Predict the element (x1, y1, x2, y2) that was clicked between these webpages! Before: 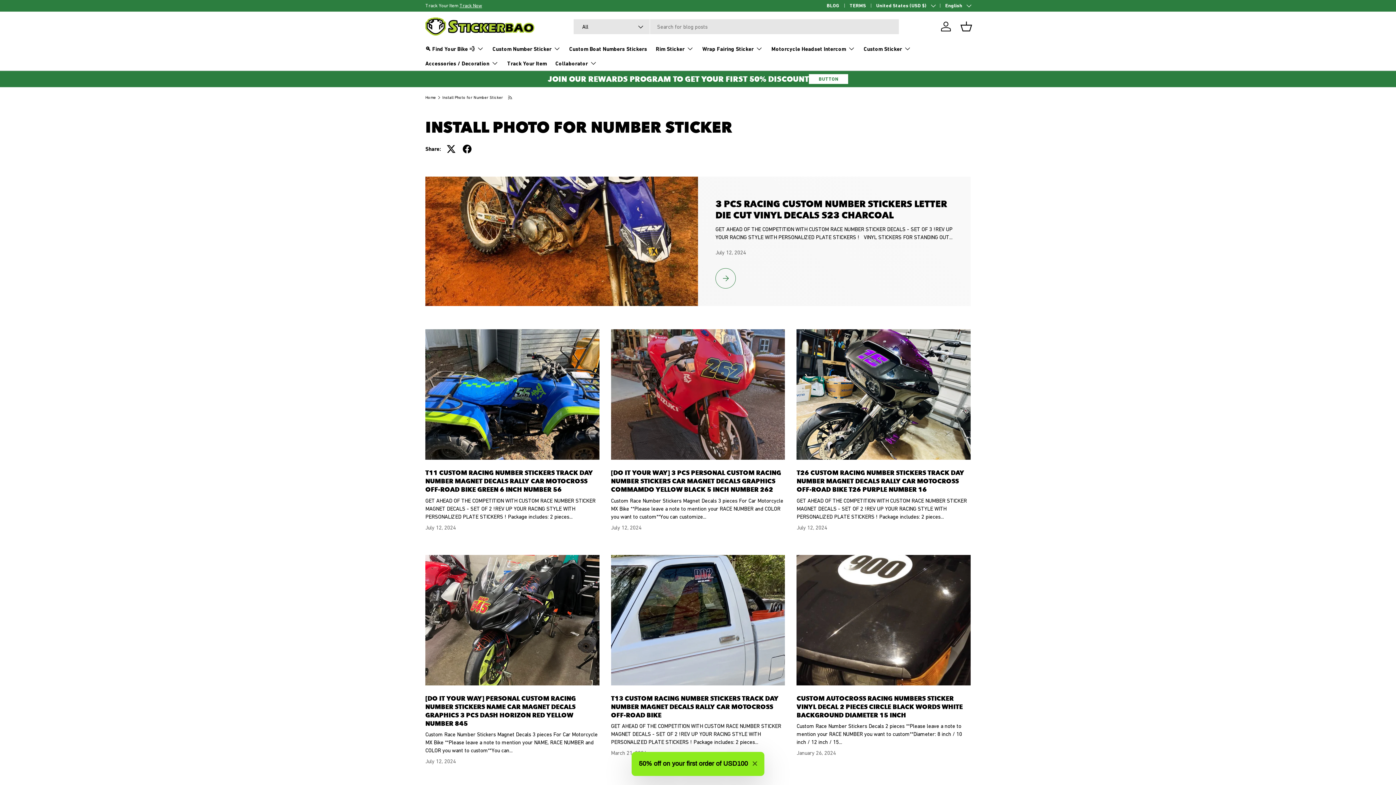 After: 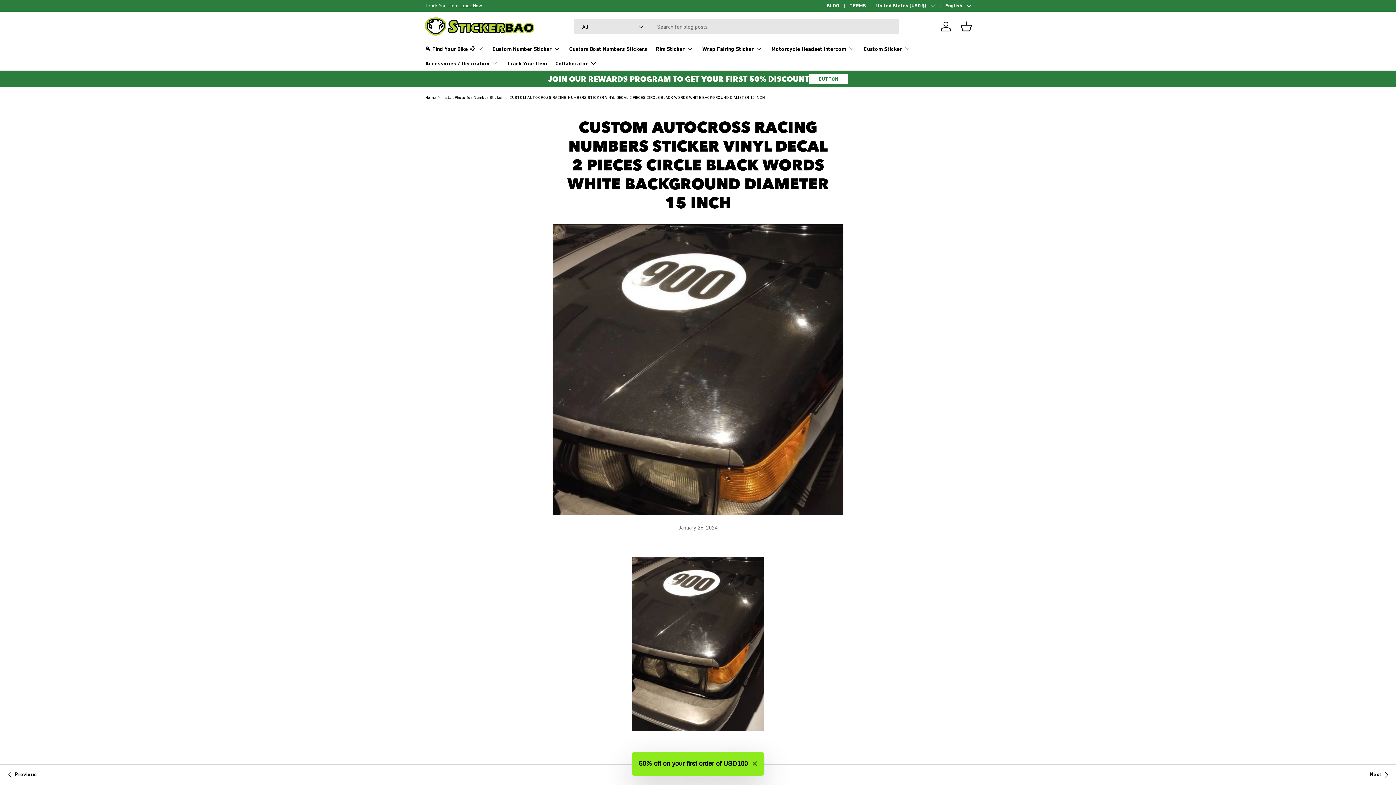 Action: label: CUSTOM AUTOCROSS RACING NUMBERS STICKER VINYL DECAL 2 PIECES CIRCLE BLACK WORDS WHITE BACKGROUND DIAMETER 15 INCH bbox: (796, 694, 963, 719)